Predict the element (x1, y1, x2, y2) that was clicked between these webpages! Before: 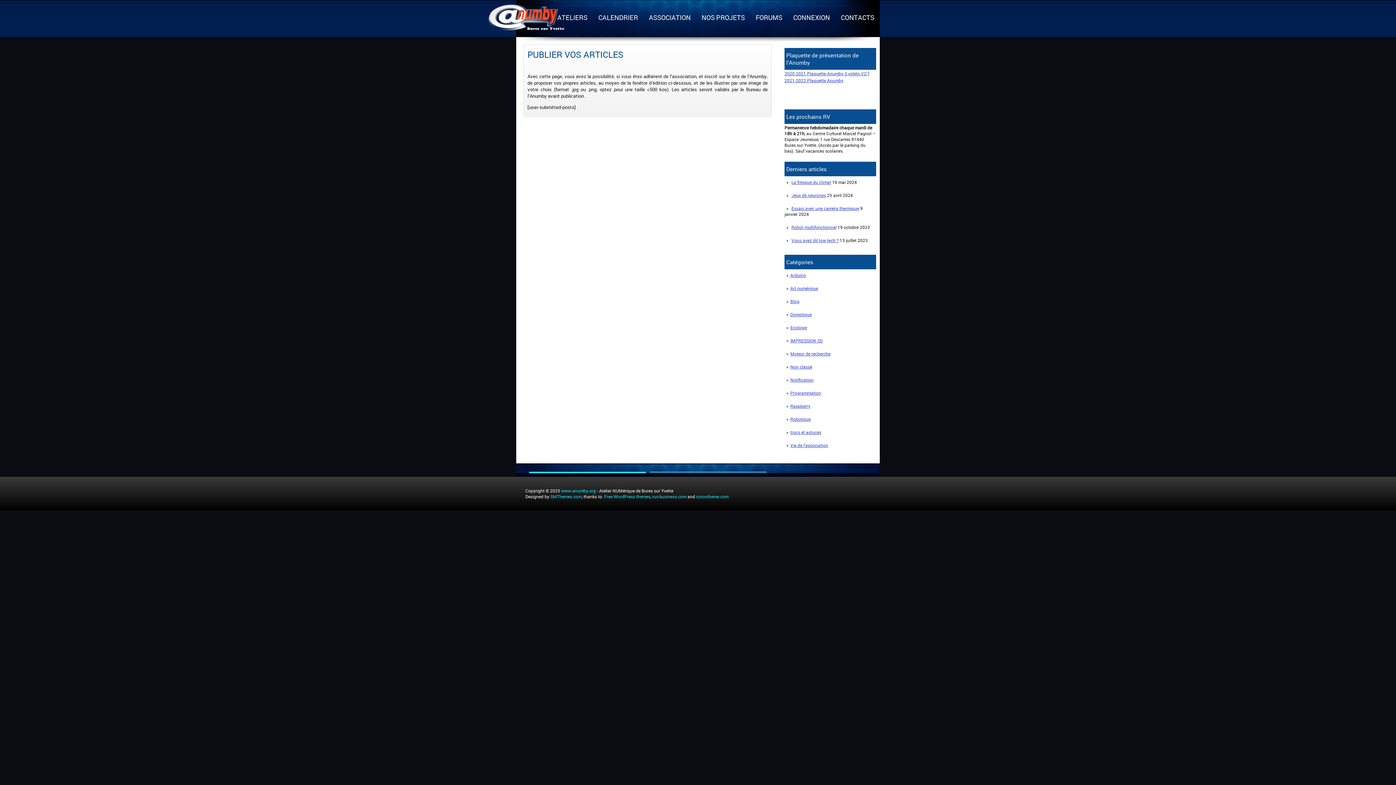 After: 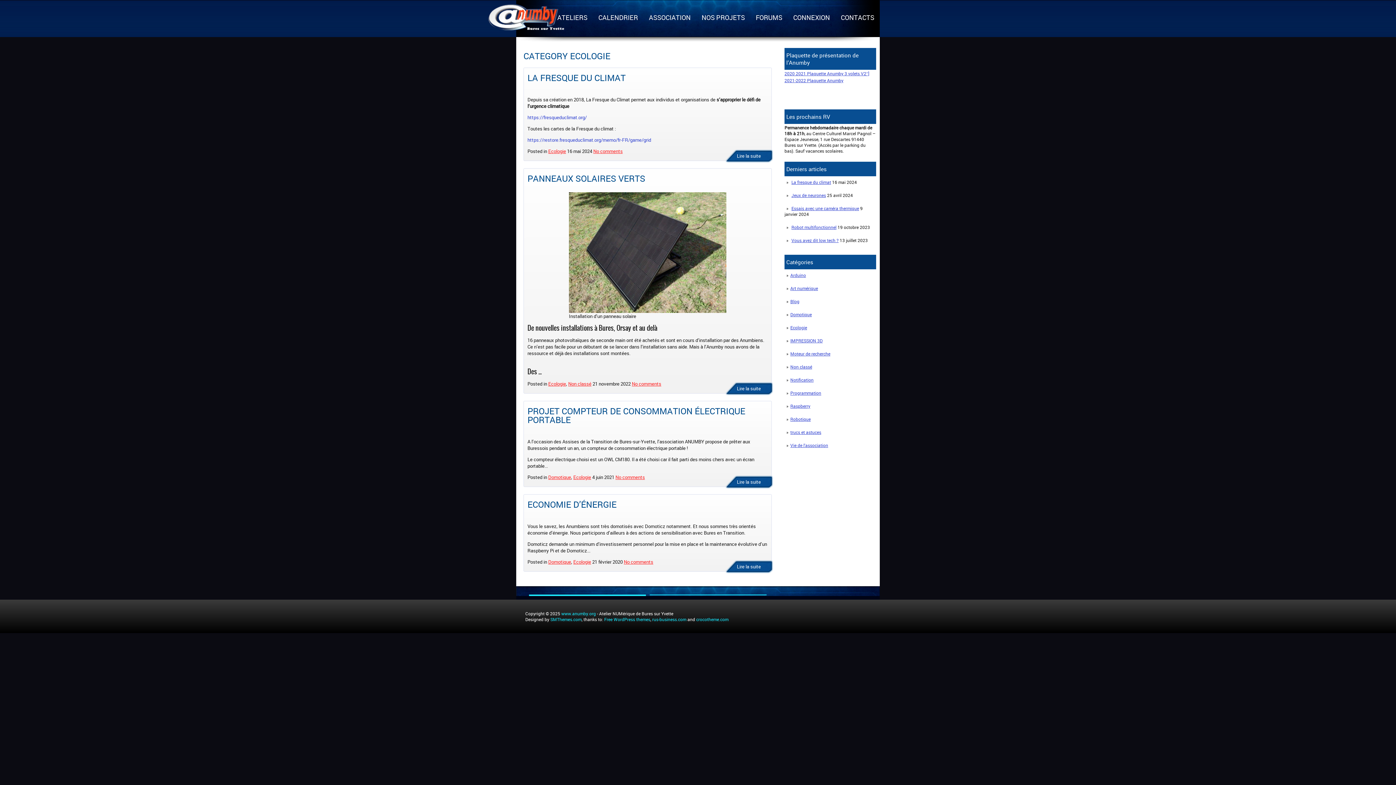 Action: label: Ecologie bbox: (790, 324, 807, 330)